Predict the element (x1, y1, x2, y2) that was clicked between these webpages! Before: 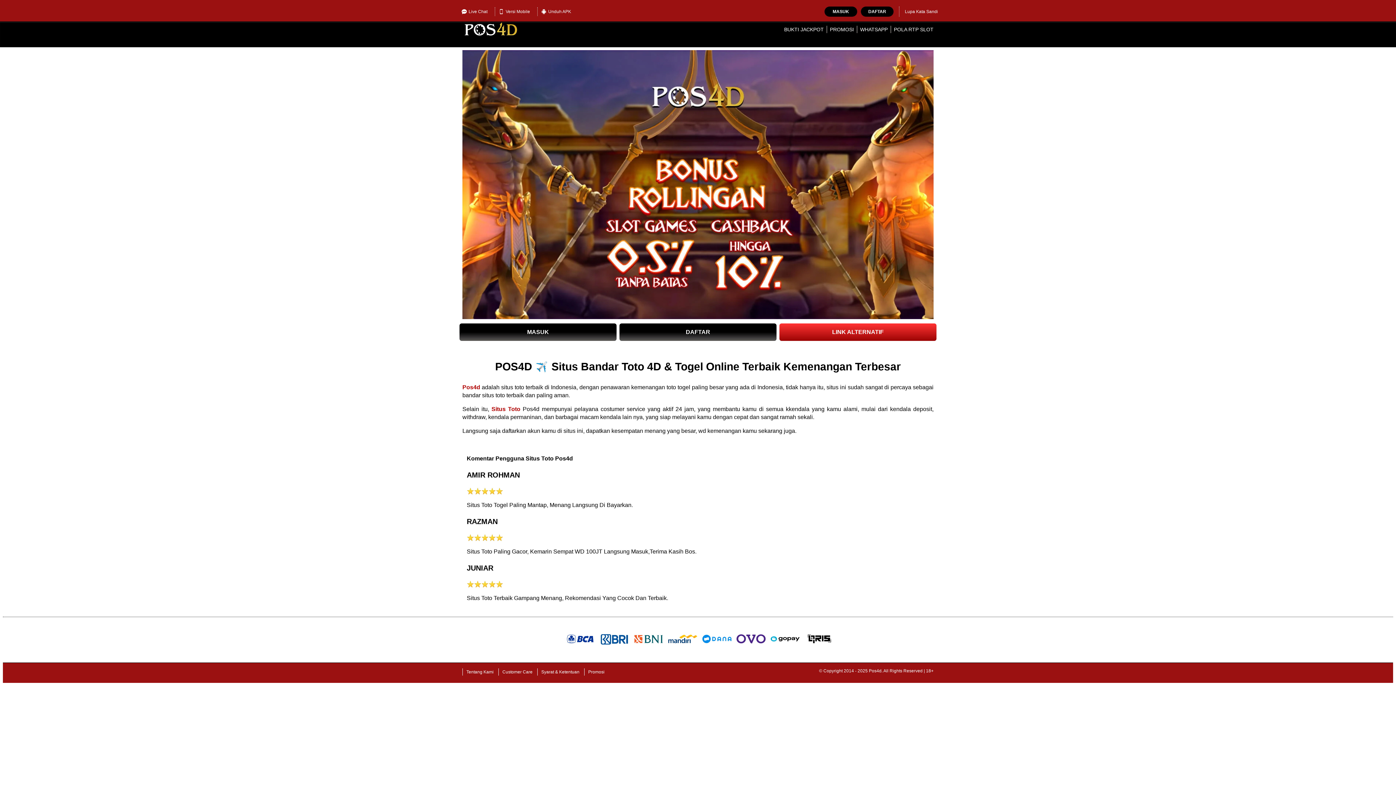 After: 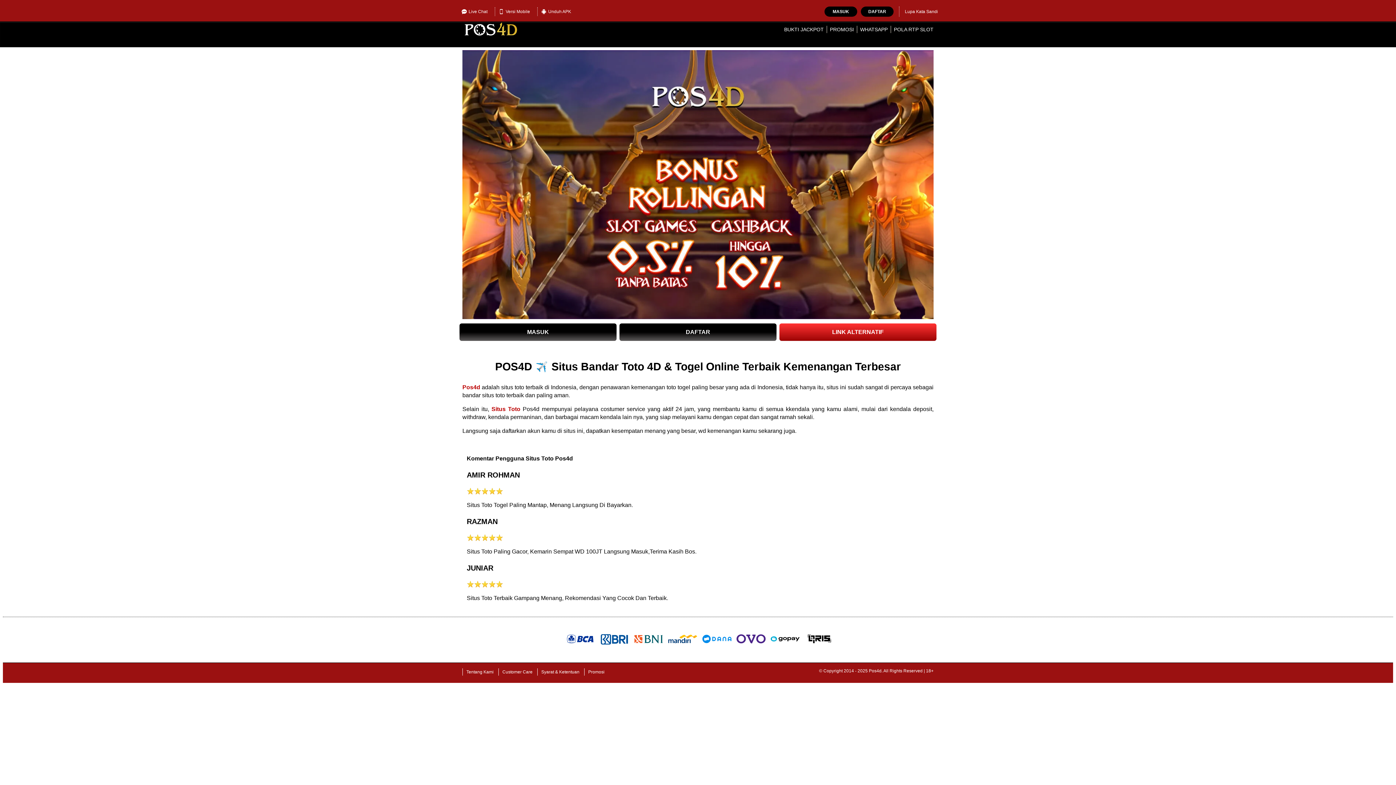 Action: bbox: (619, 323, 776, 341) label: DAFTAR